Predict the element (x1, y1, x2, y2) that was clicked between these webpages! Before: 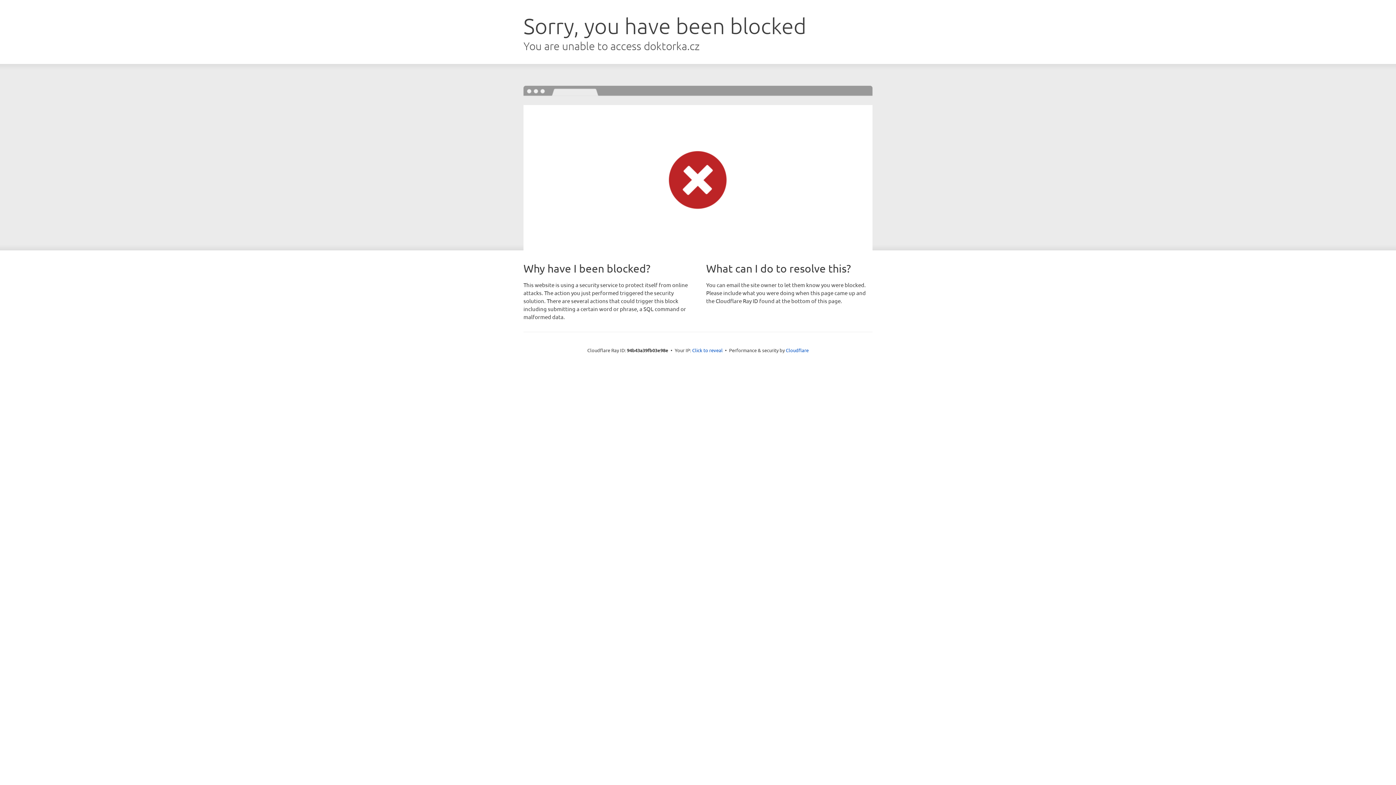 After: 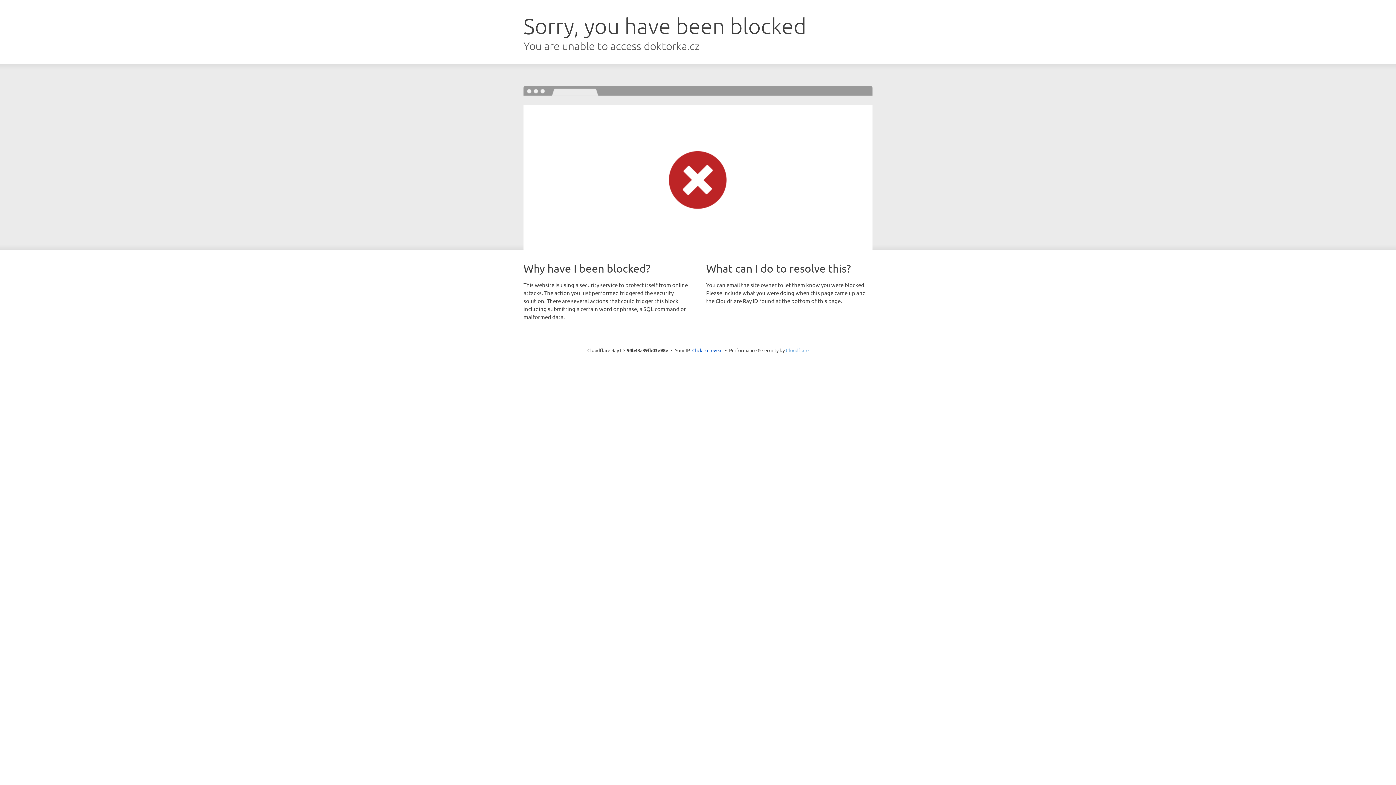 Action: label: Cloudflare bbox: (786, 347, 808, 353)